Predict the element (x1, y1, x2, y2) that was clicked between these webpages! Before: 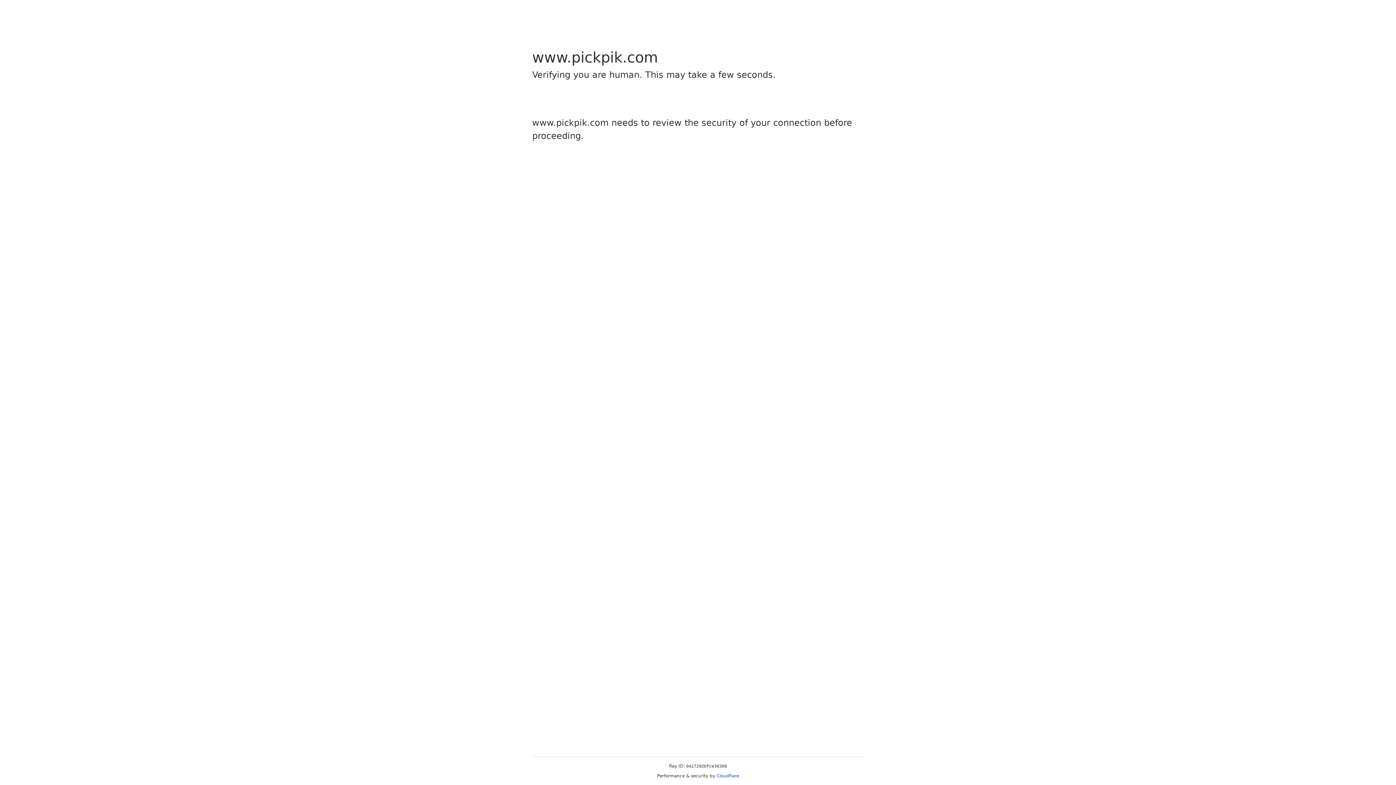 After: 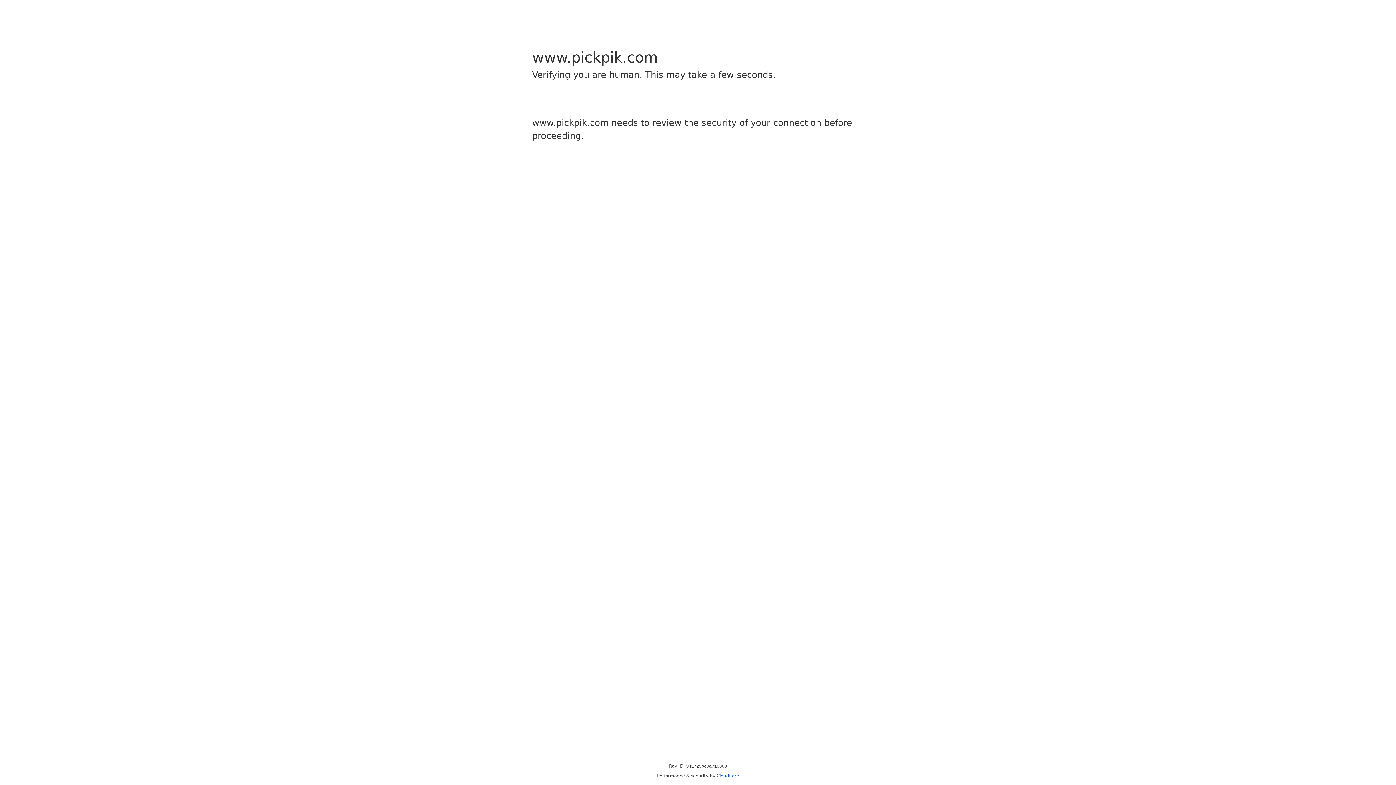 Action: bbox: (716, 773, 739, 778) label: Cloudflare